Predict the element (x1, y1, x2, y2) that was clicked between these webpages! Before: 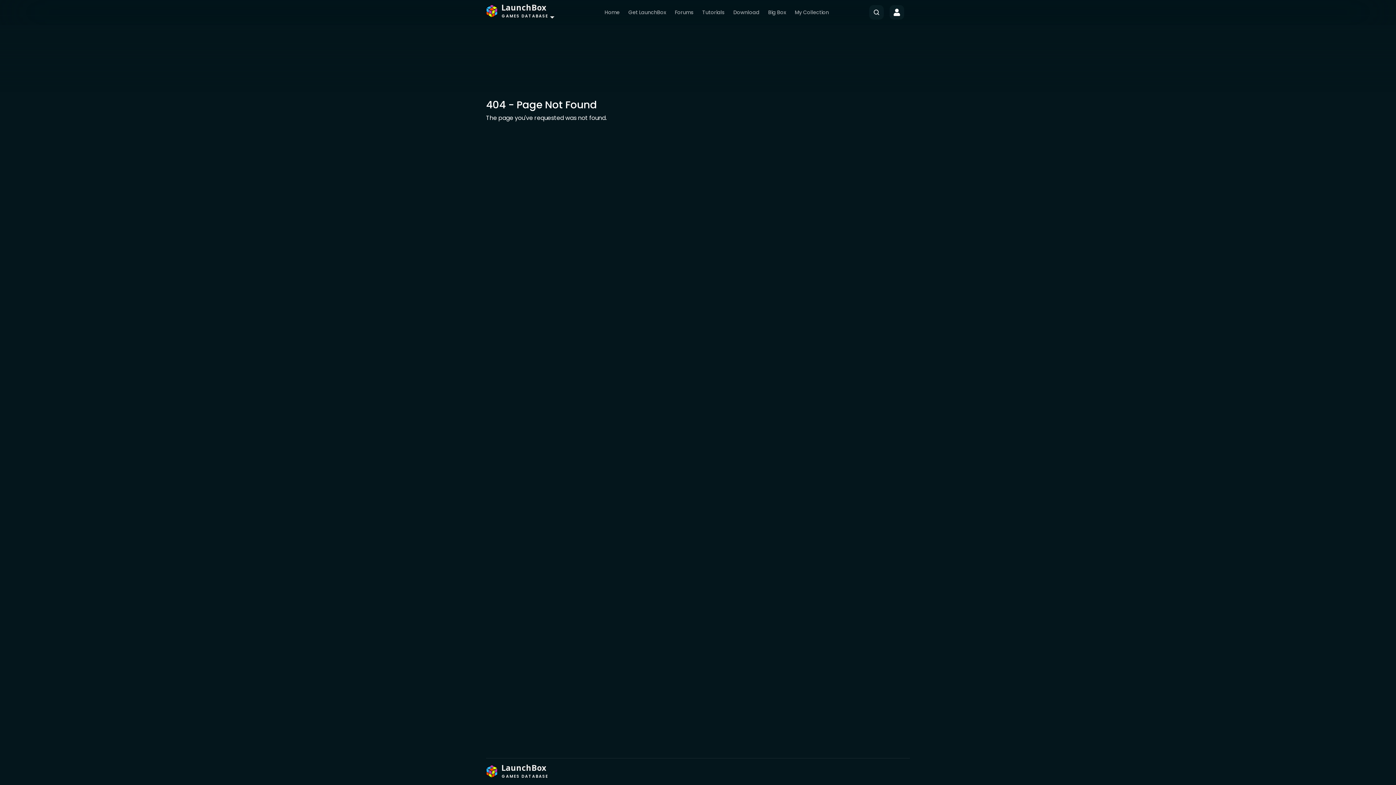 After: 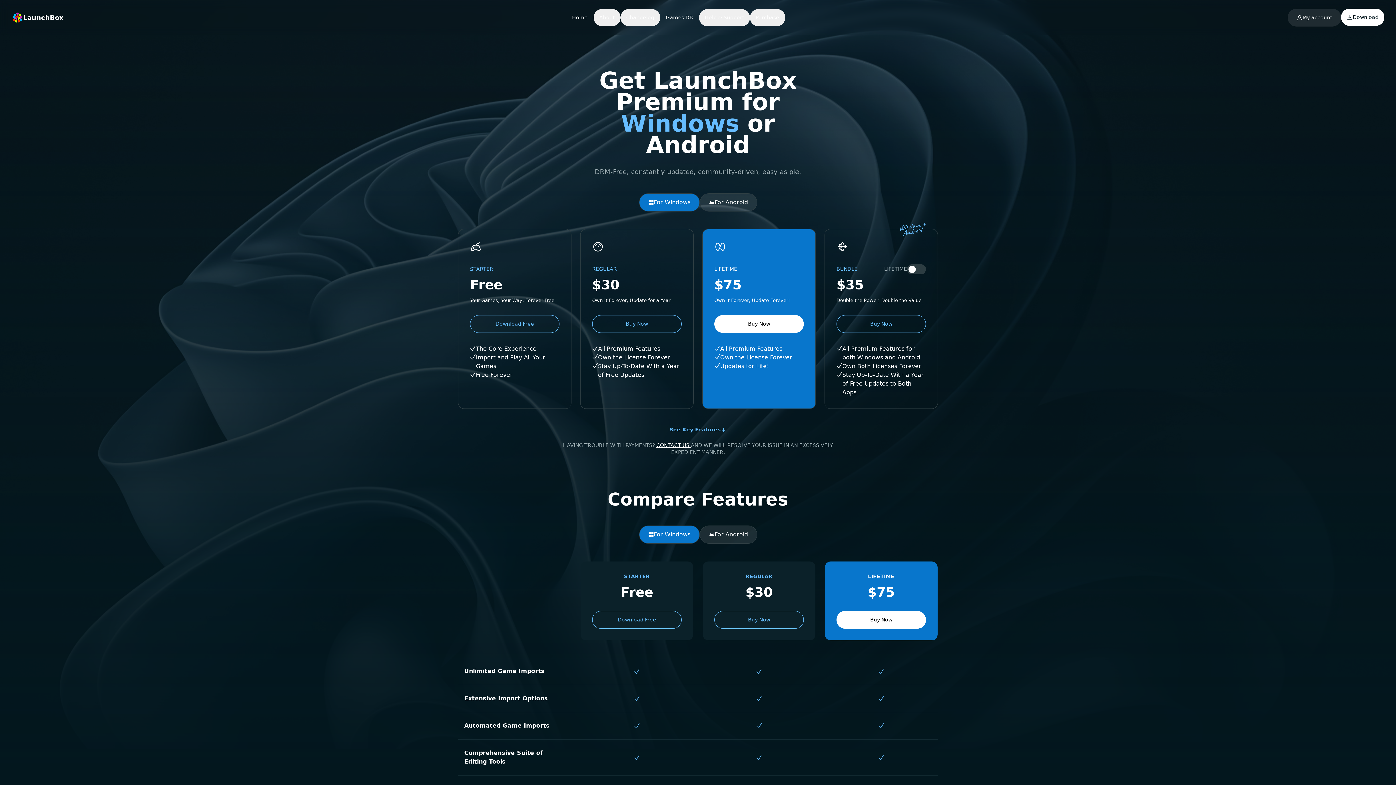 Action: label: Big Box bbox: (764, 8, 790, 16)